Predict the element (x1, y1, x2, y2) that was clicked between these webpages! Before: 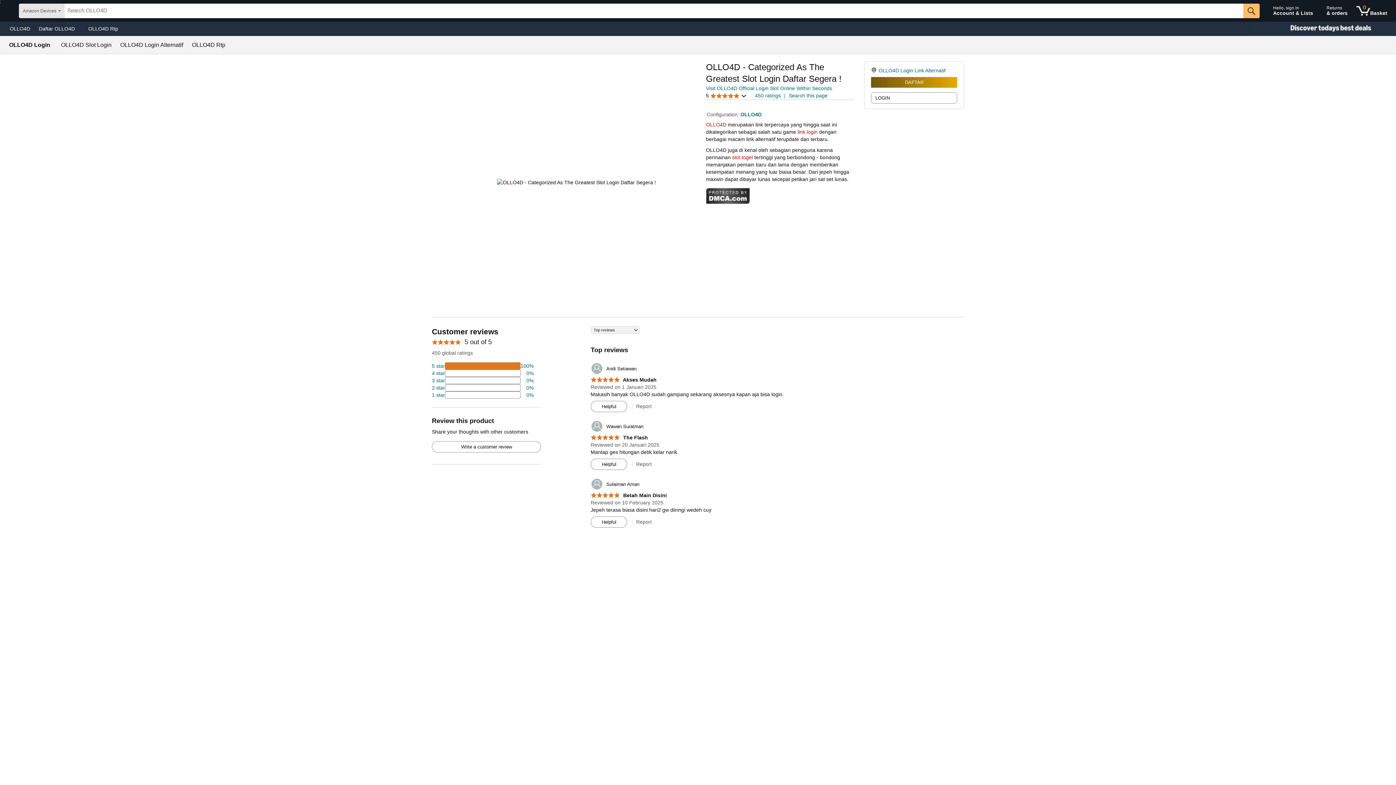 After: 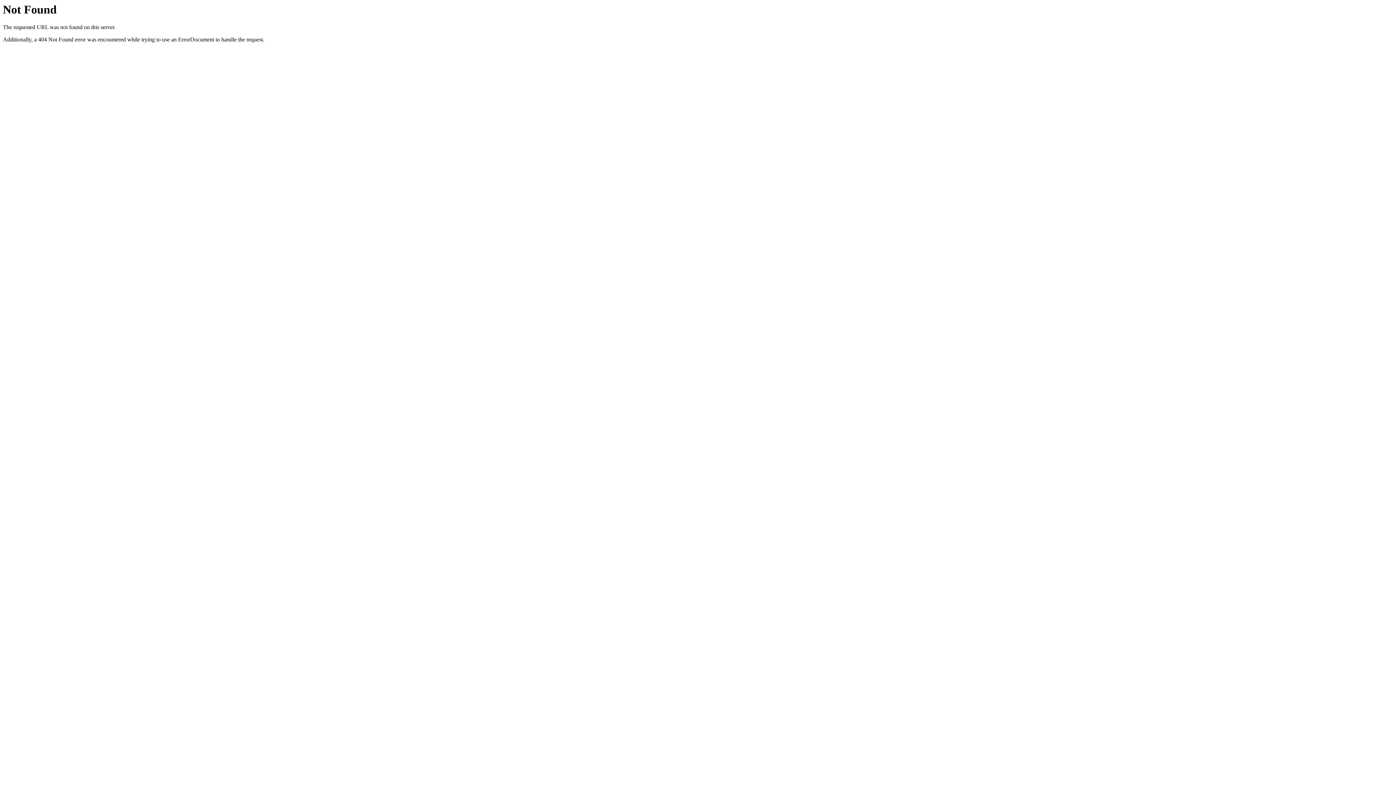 Action: label: 5.0 out of 5 stars
 Akses Mudah bbox: (590, 377, 656, 383)